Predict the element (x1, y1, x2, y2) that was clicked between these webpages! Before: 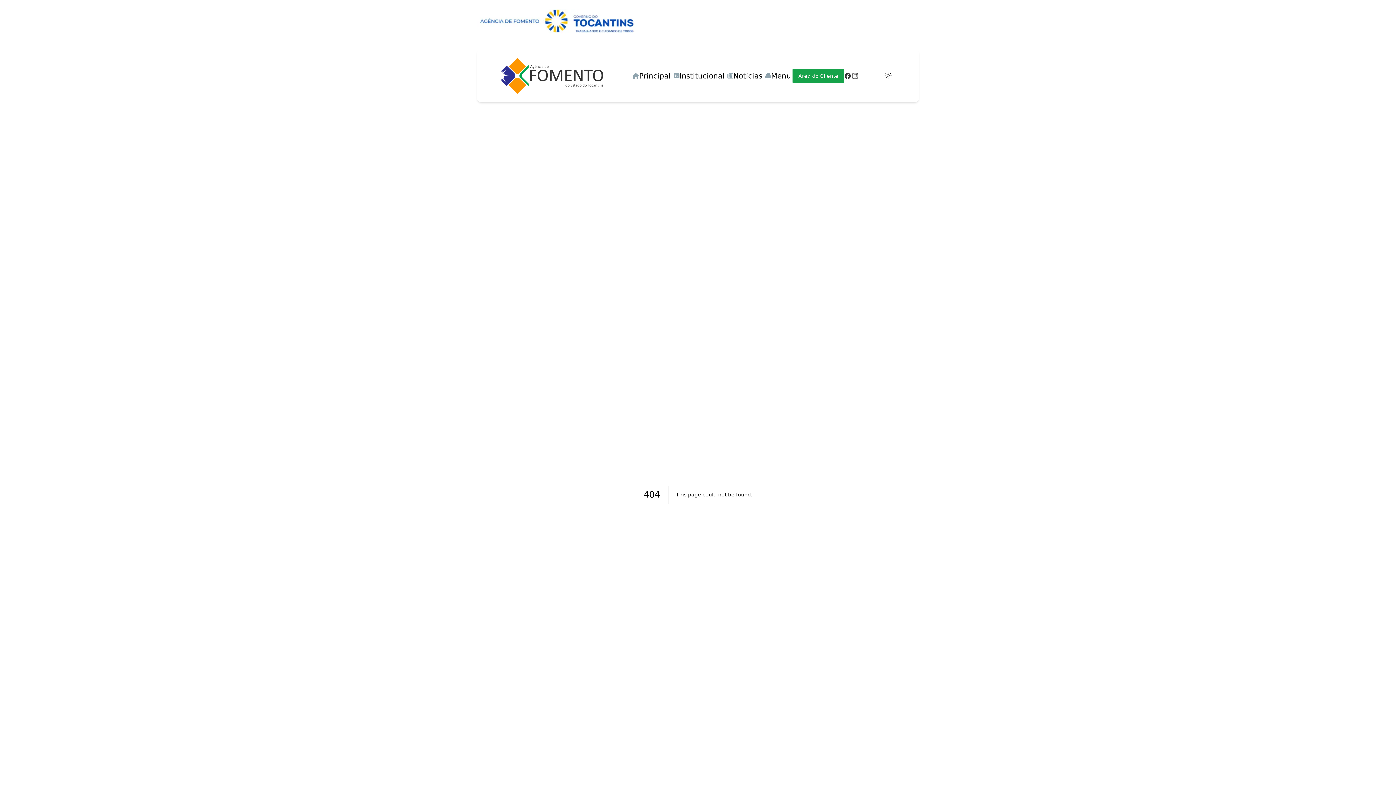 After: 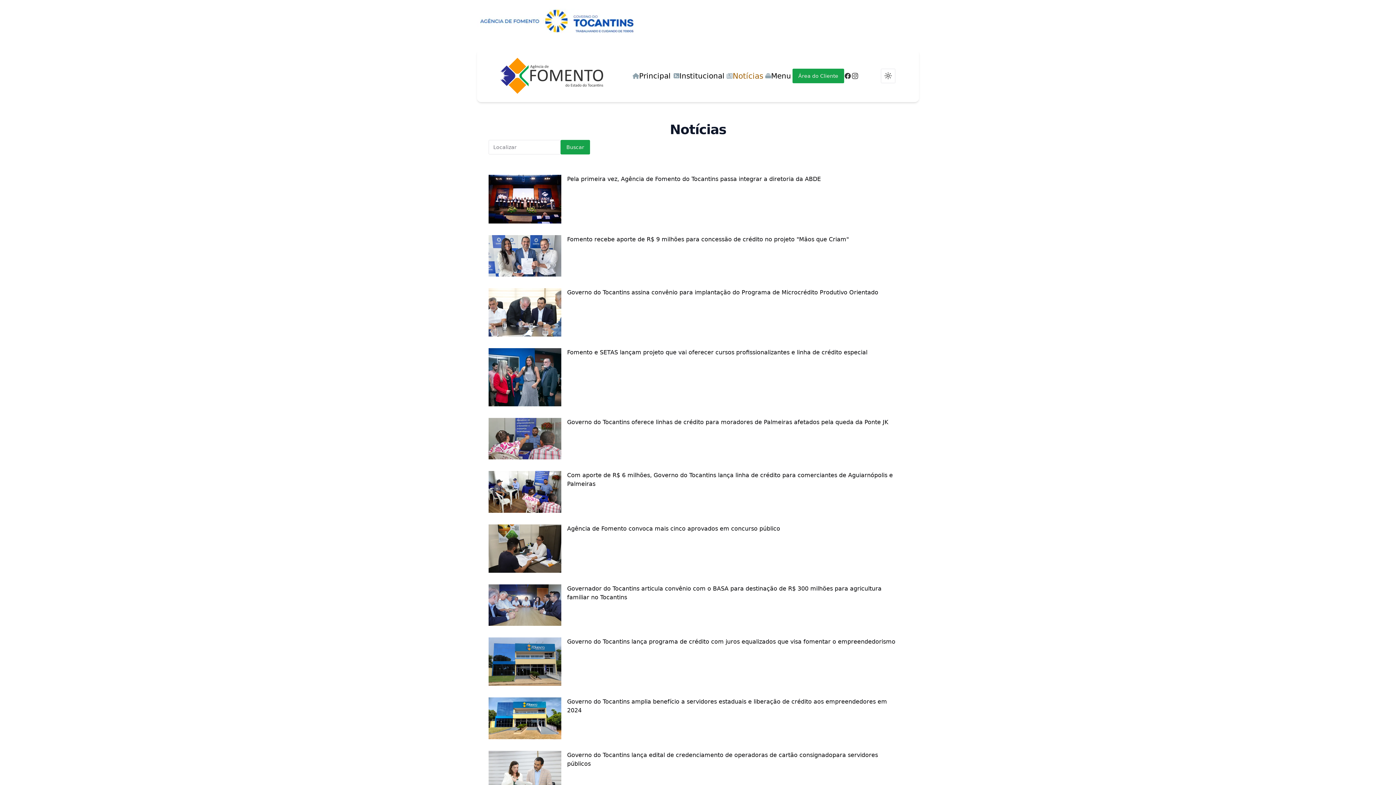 Action: label: Notícias bbox: (733, 70, 762, 81)